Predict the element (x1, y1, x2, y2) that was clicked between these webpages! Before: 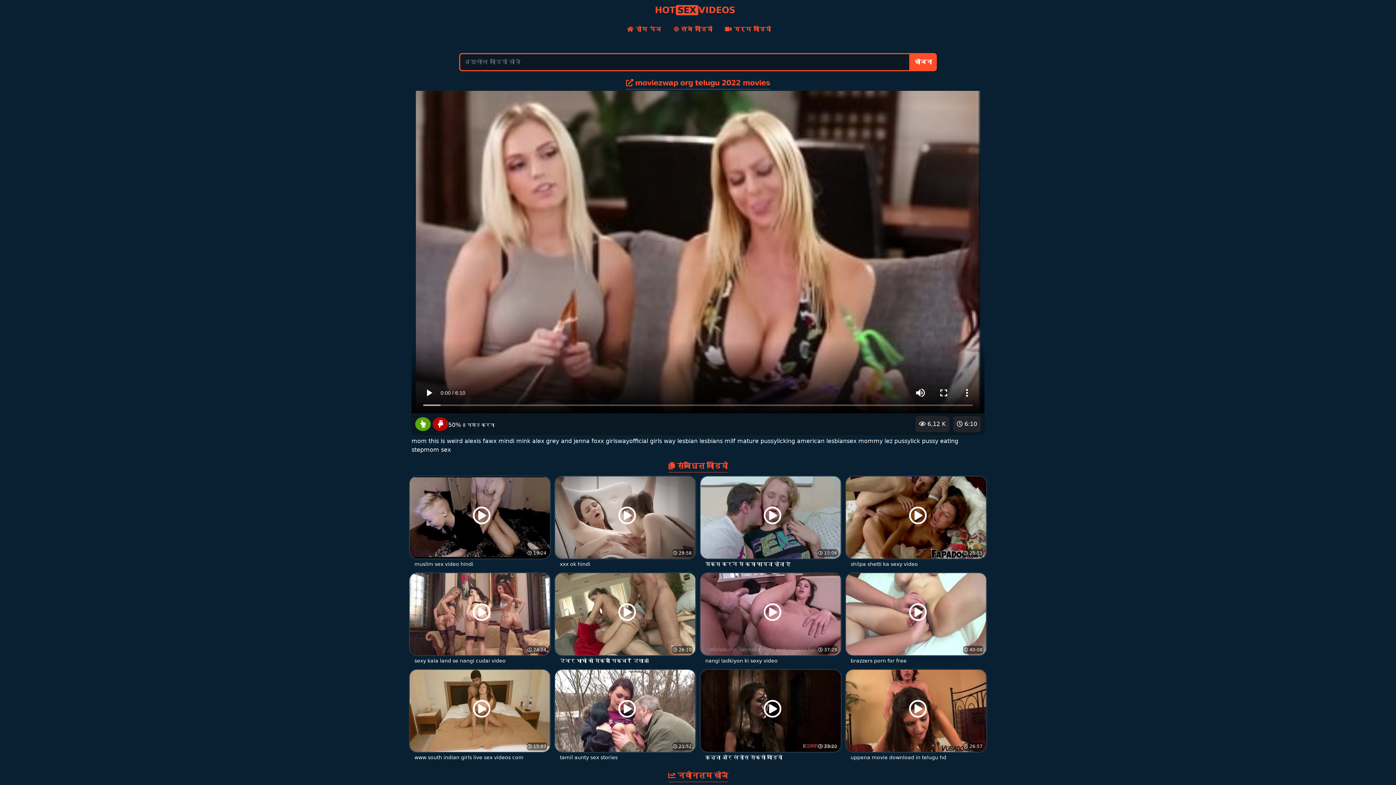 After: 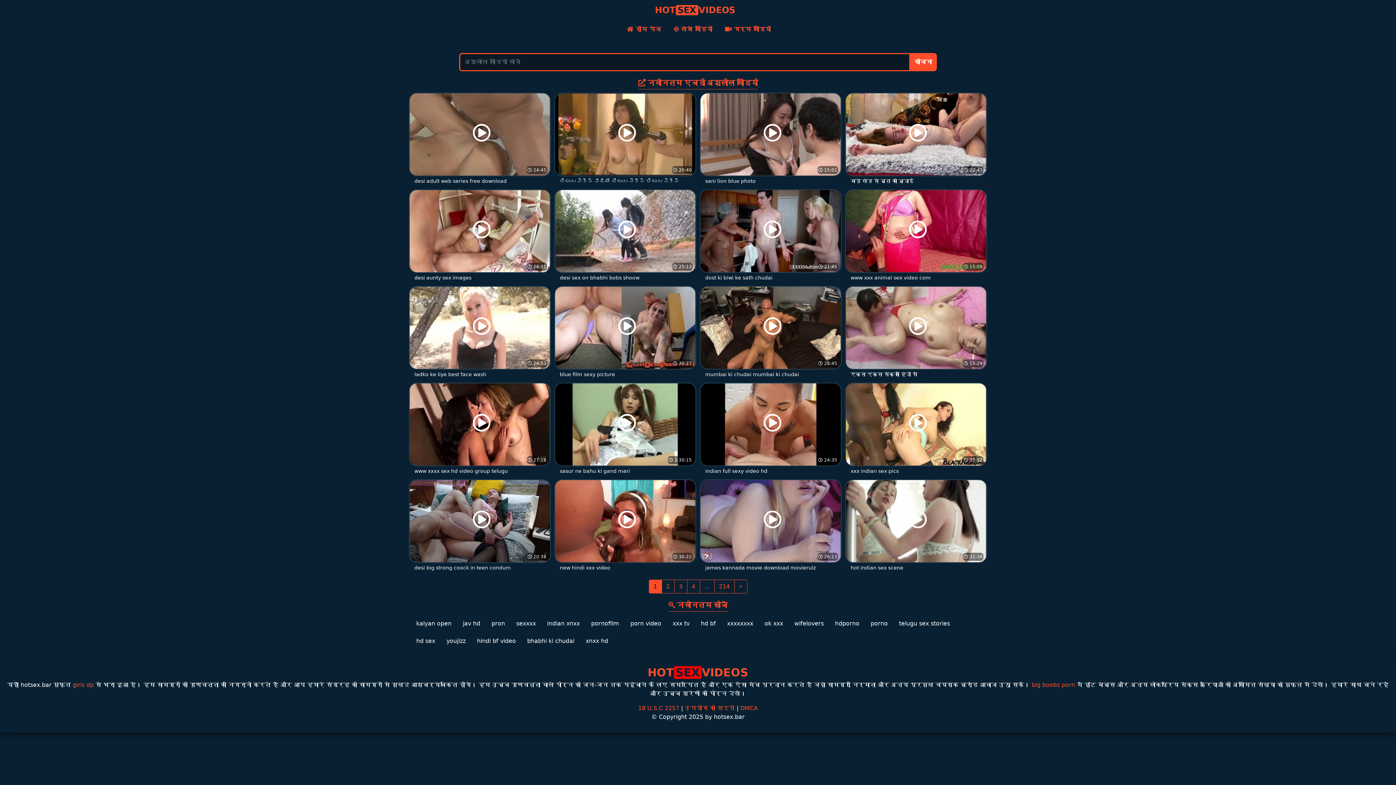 Action: label: खोजना bbox: (910, 53, 936, 71)